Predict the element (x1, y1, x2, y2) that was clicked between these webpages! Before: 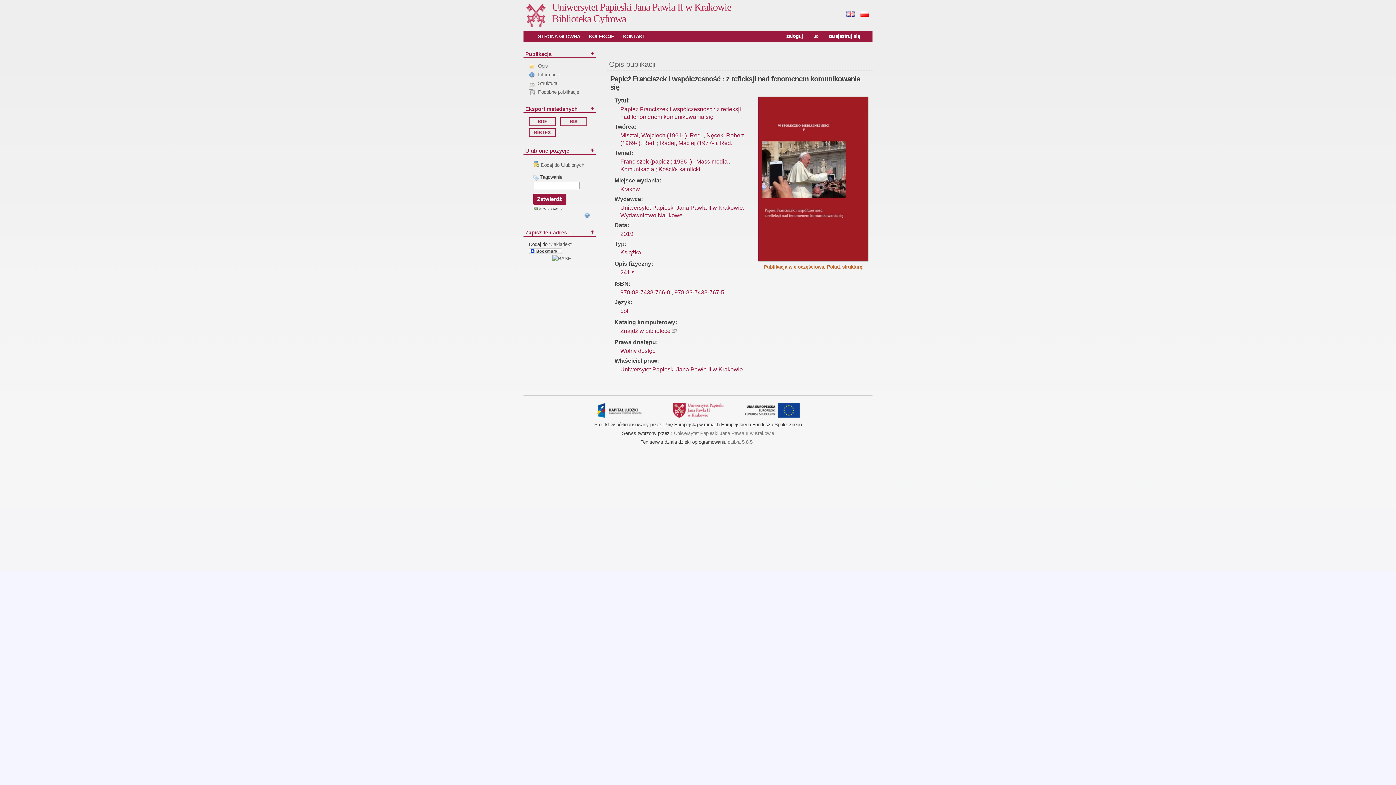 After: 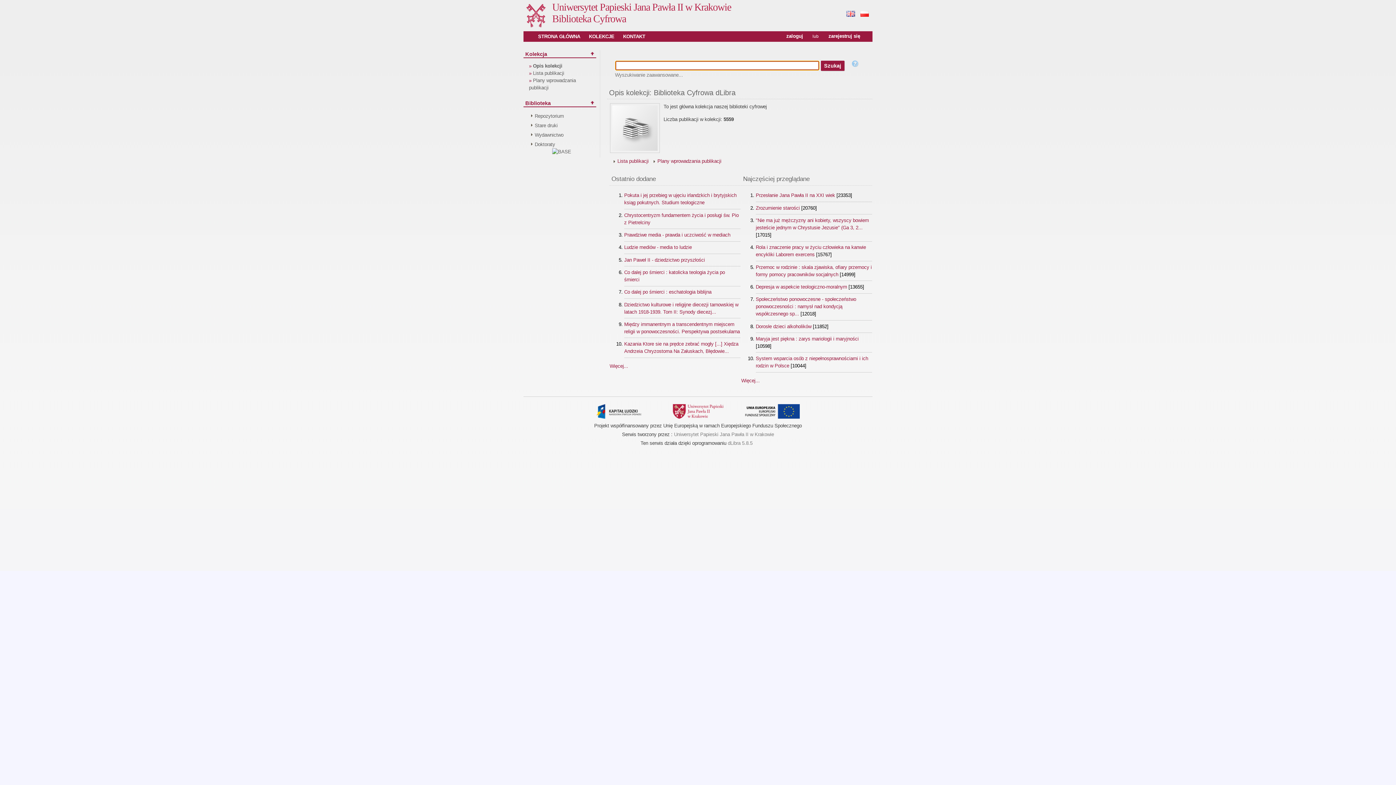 Action: label: KOLEKCJE bbox: (584, 28, 618, 44)